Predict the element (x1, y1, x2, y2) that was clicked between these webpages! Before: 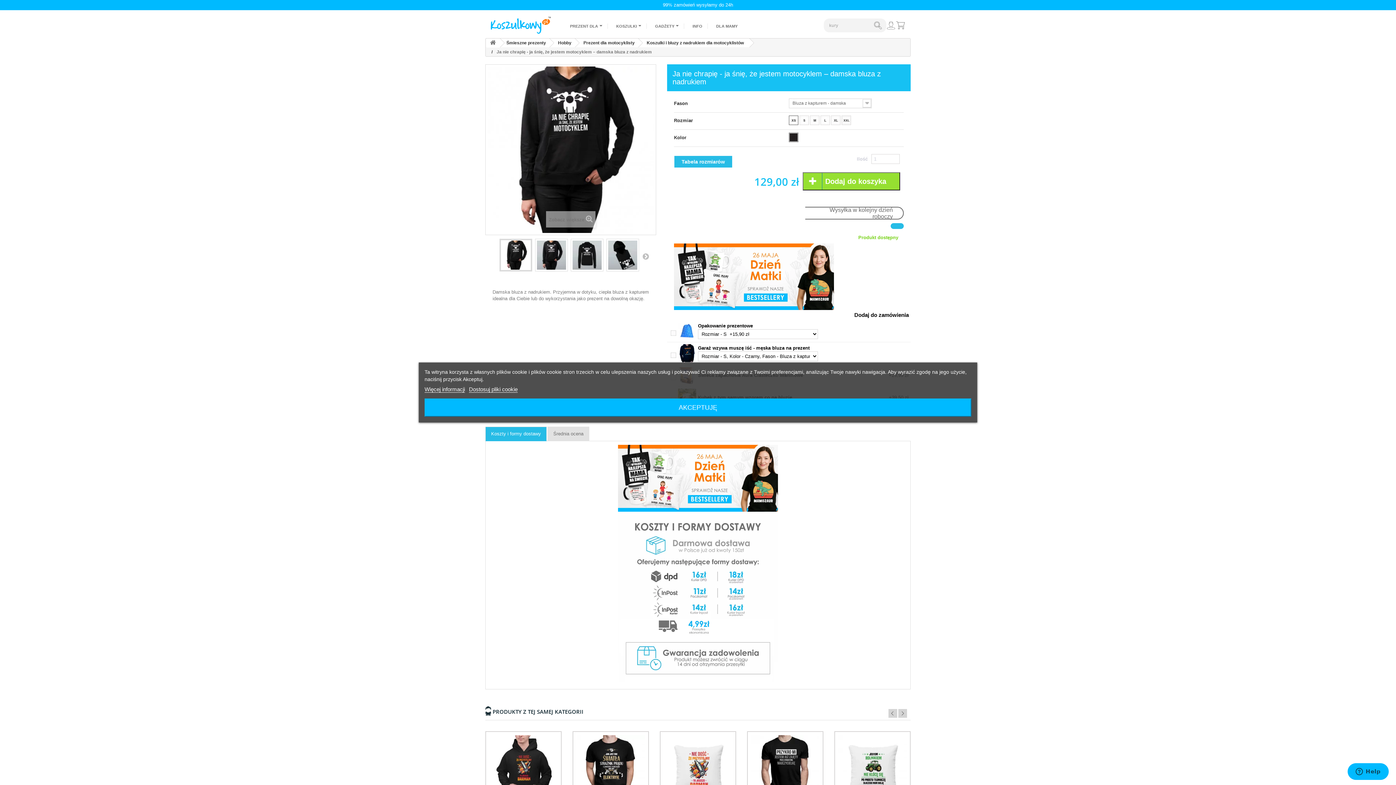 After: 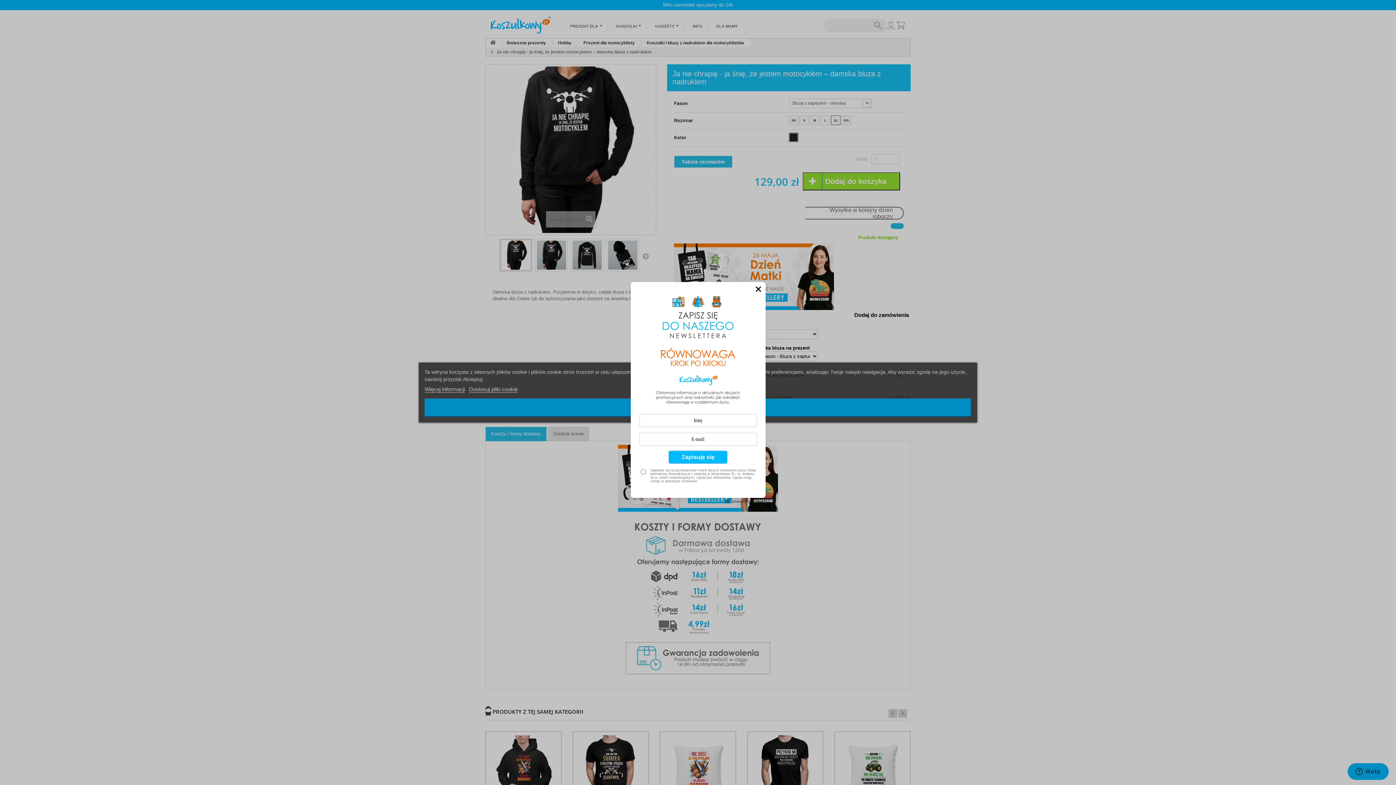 Action: bbox: (832, 116, 840, 124)